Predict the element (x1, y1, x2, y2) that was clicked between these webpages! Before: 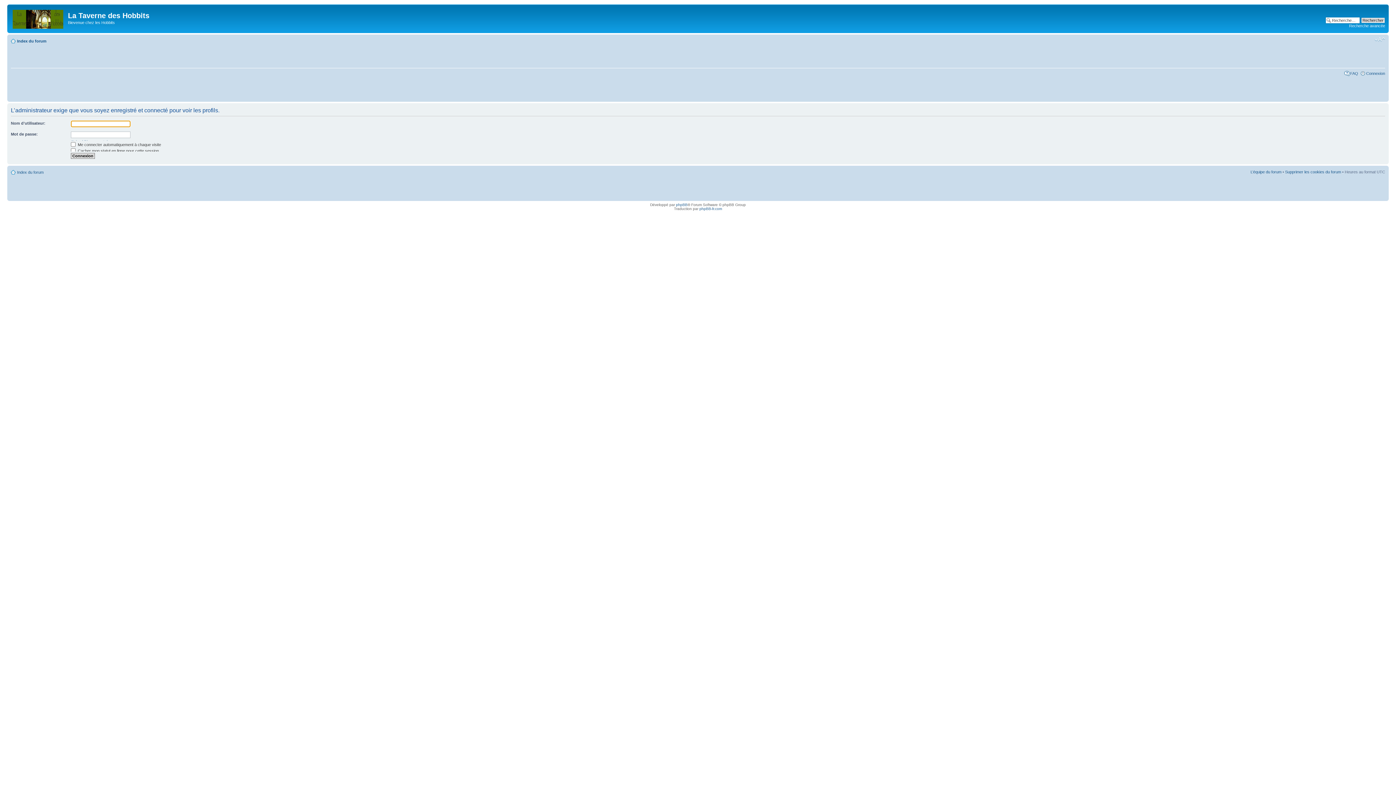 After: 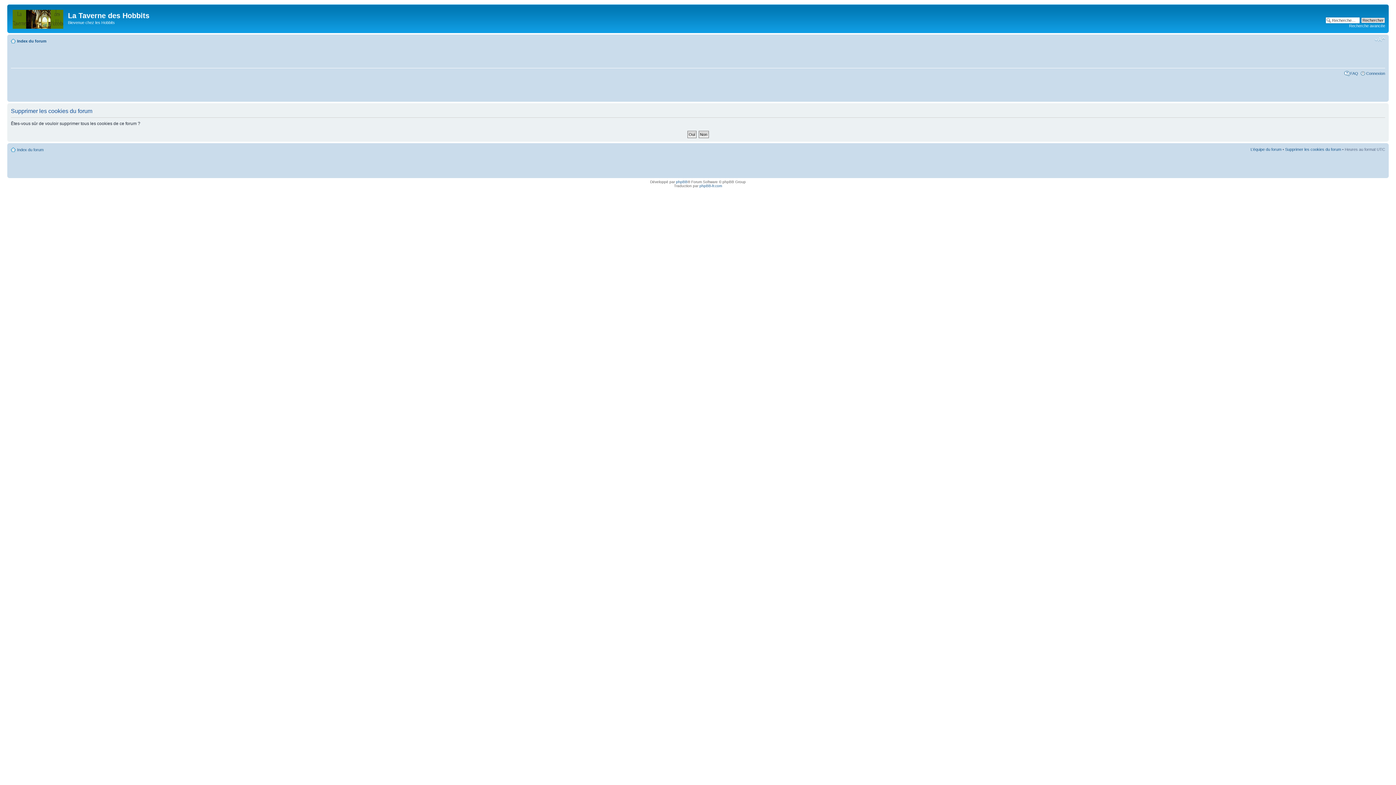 Action: label: Supprimer les cookies du forum bbox: (1285, 169, 1341, 174)